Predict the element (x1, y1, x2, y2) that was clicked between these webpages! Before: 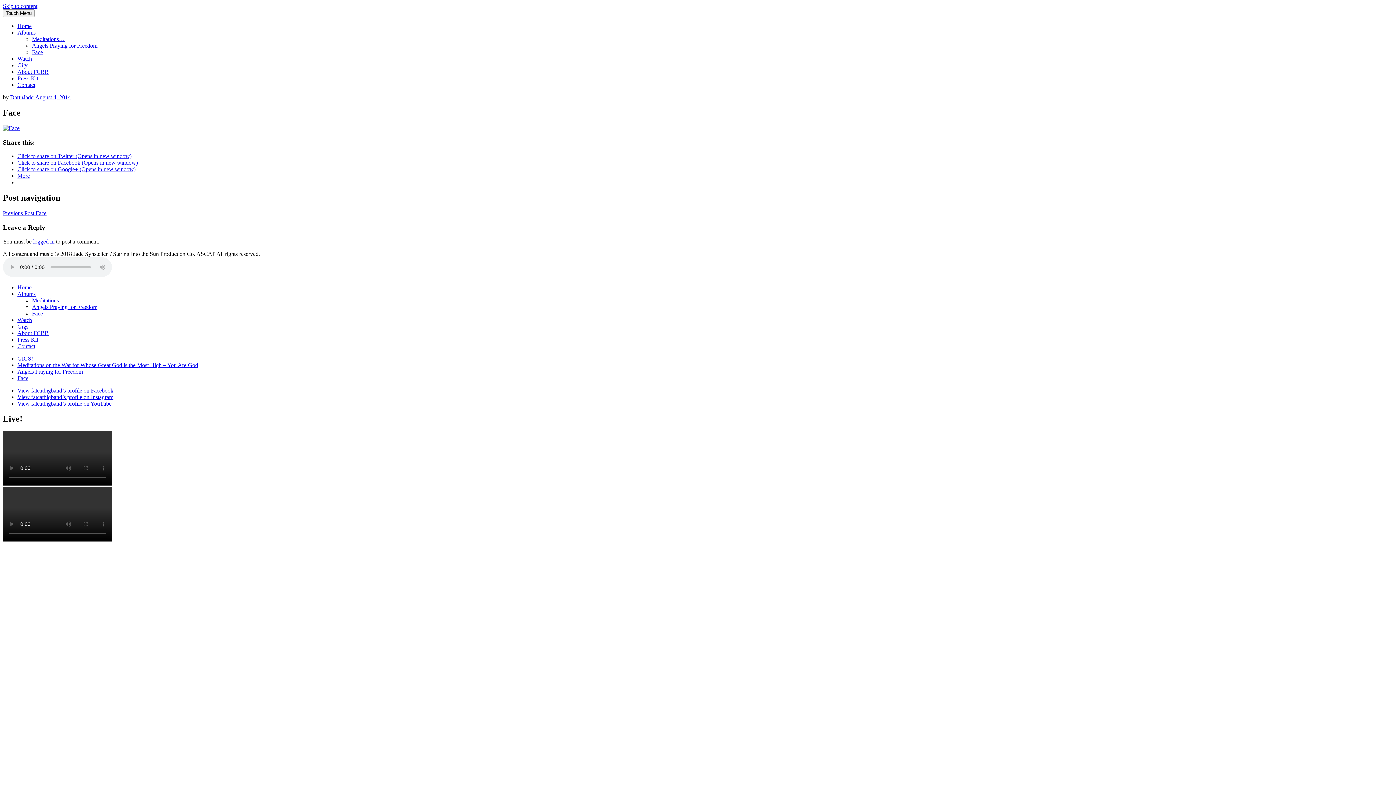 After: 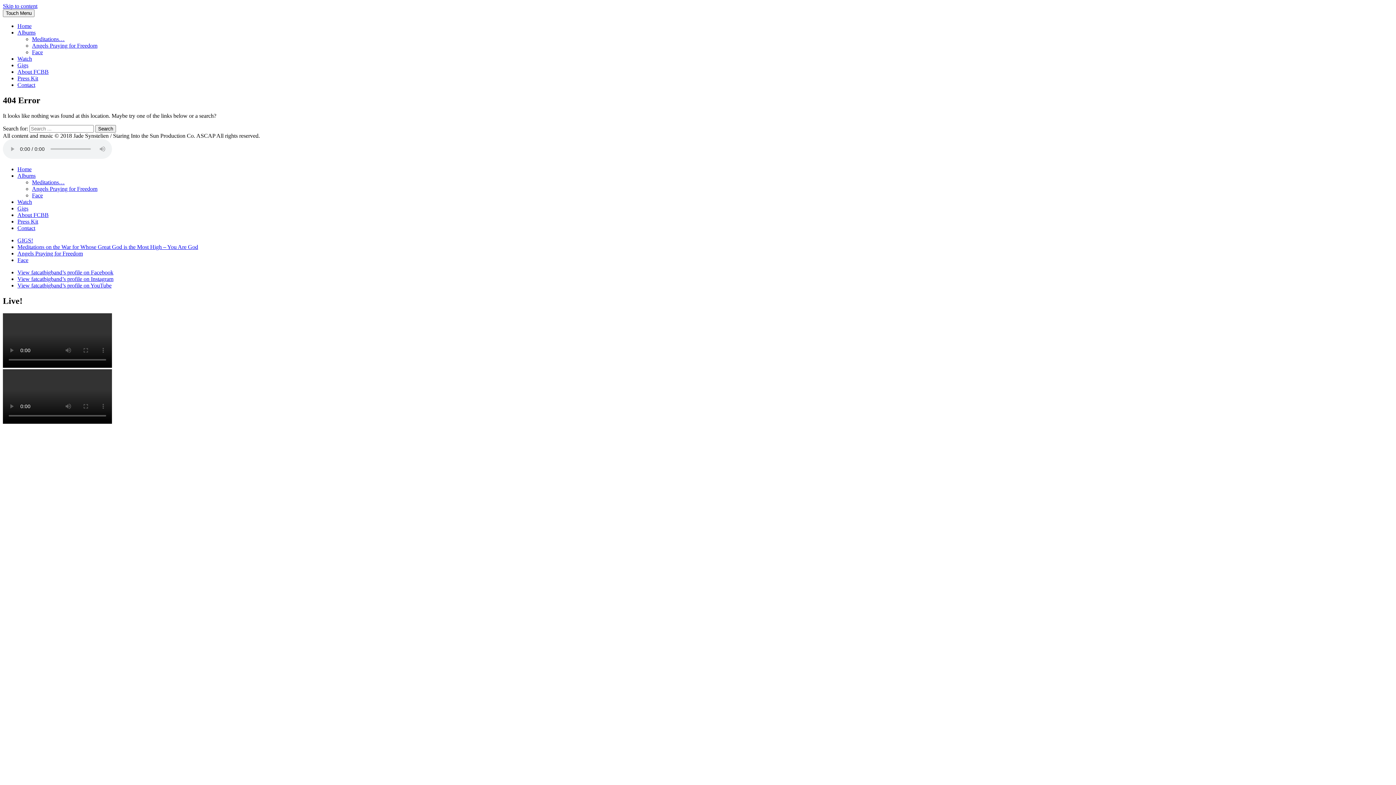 Action: label: logged in bbox: (33, 238, 54, 244)